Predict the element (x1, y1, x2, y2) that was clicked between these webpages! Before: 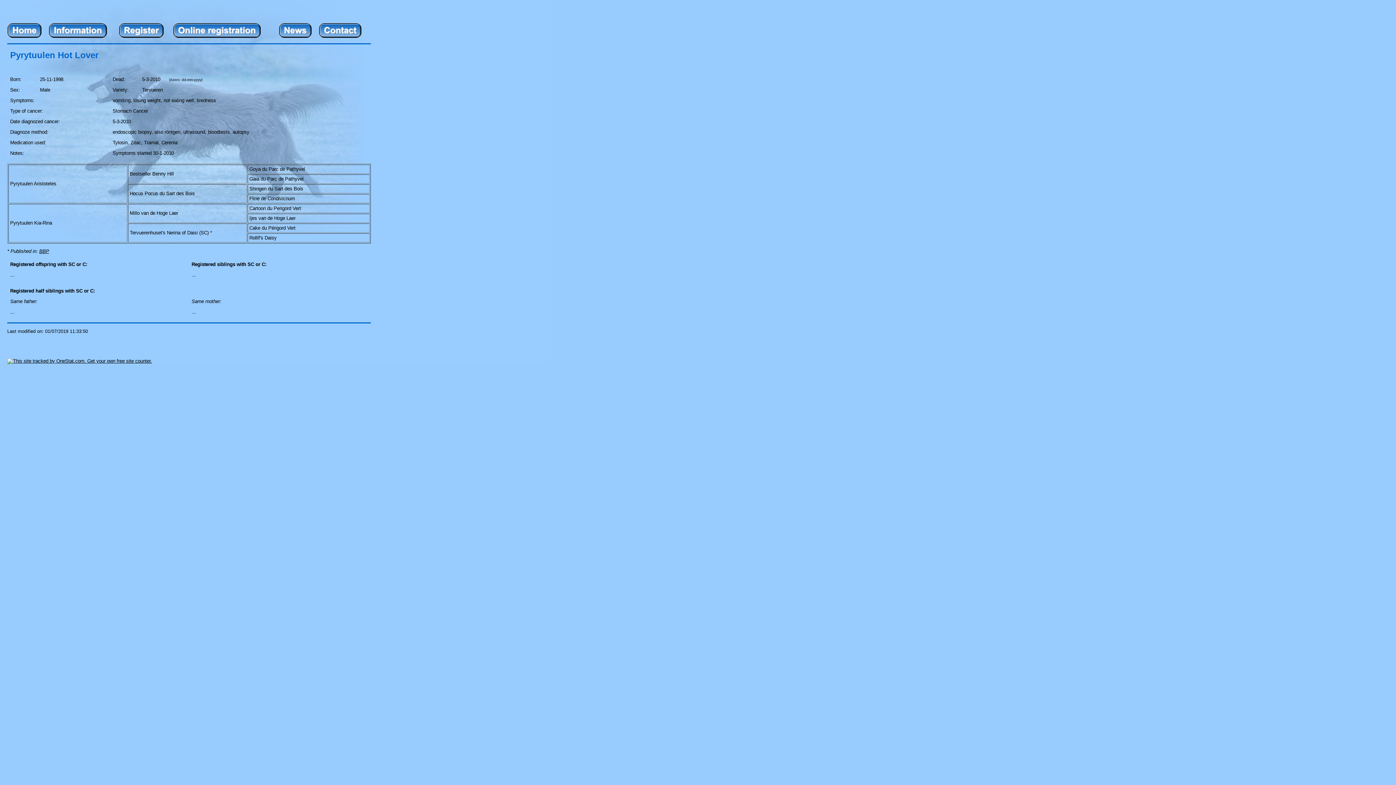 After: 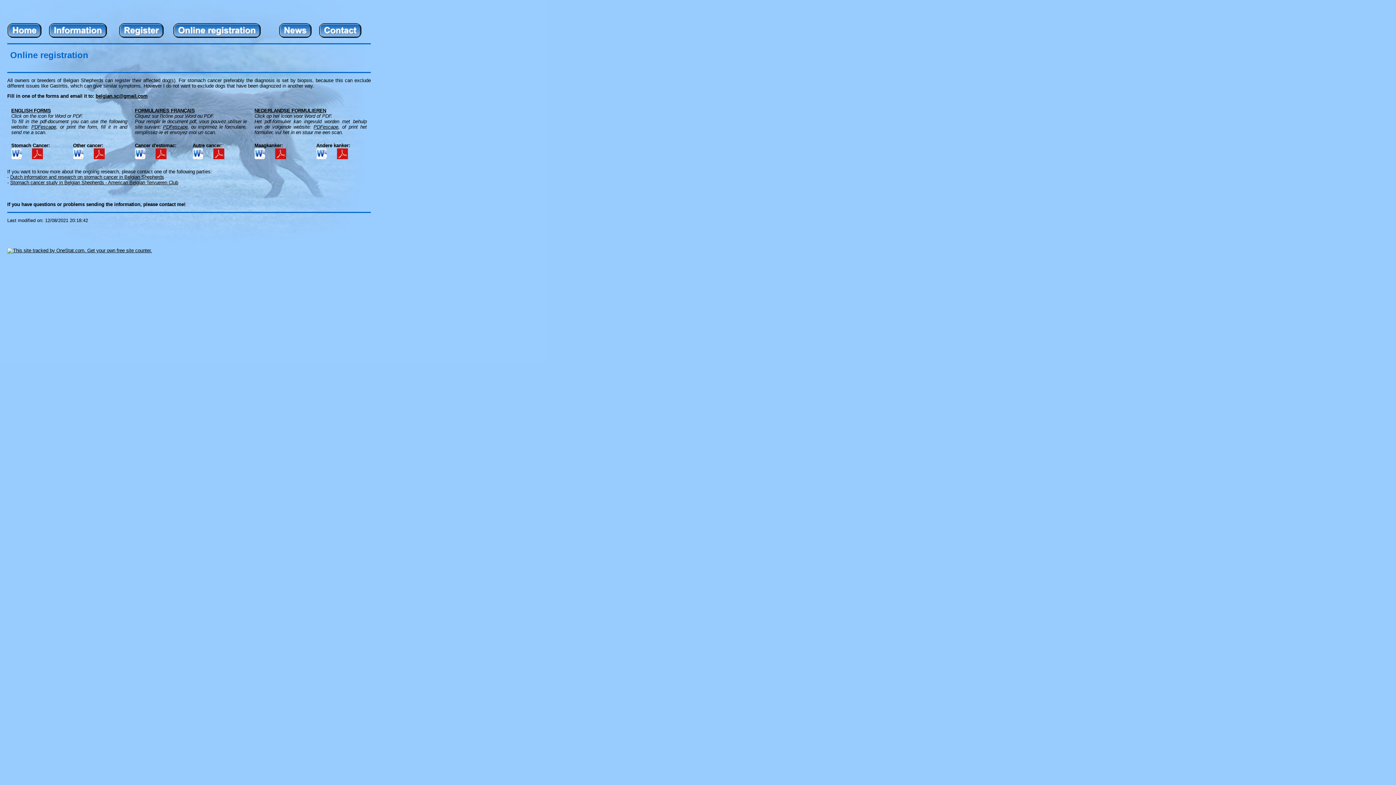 Action: bbox: (173, 33, 261, 39)